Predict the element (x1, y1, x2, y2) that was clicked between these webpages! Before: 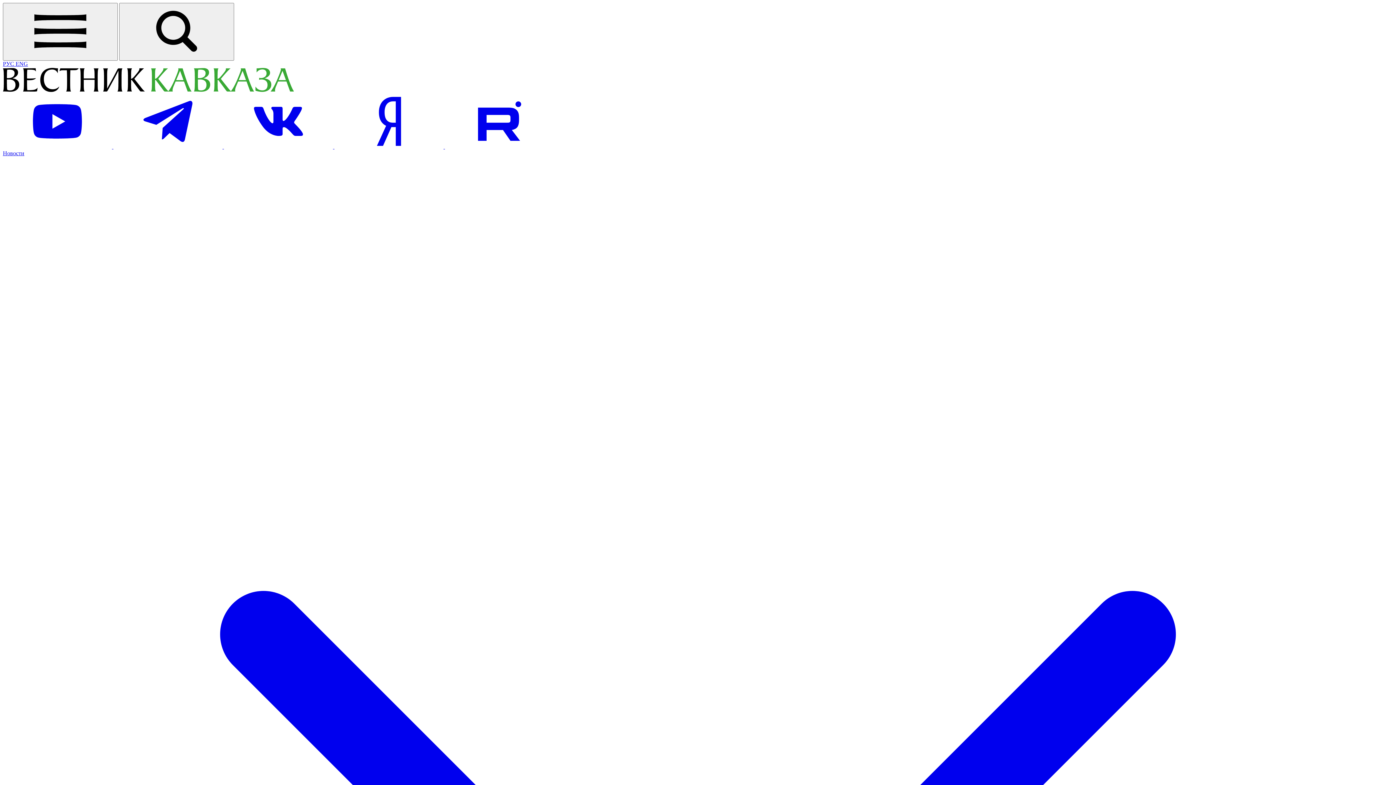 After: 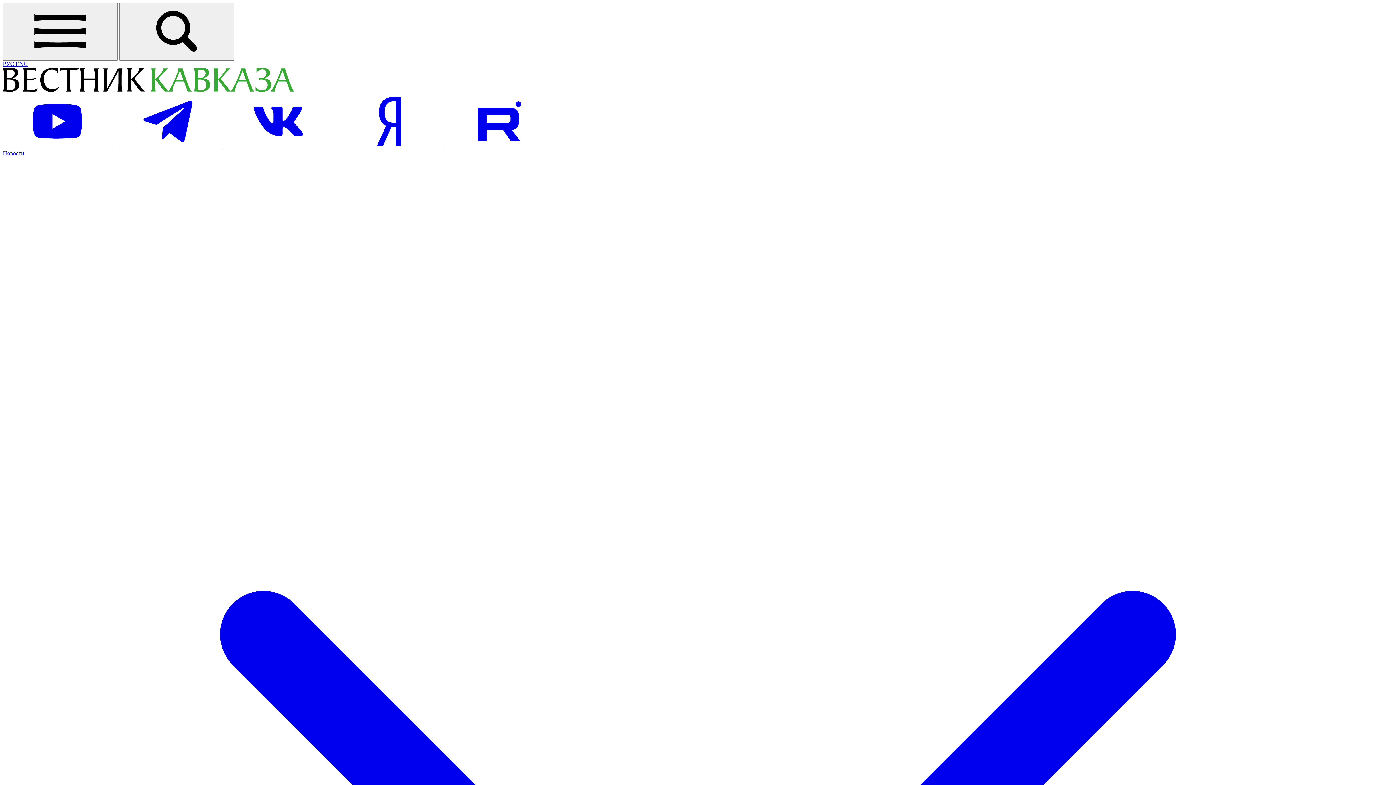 Action: bbox: (2, 60, 15, 66) label: Открыть сайт на русском